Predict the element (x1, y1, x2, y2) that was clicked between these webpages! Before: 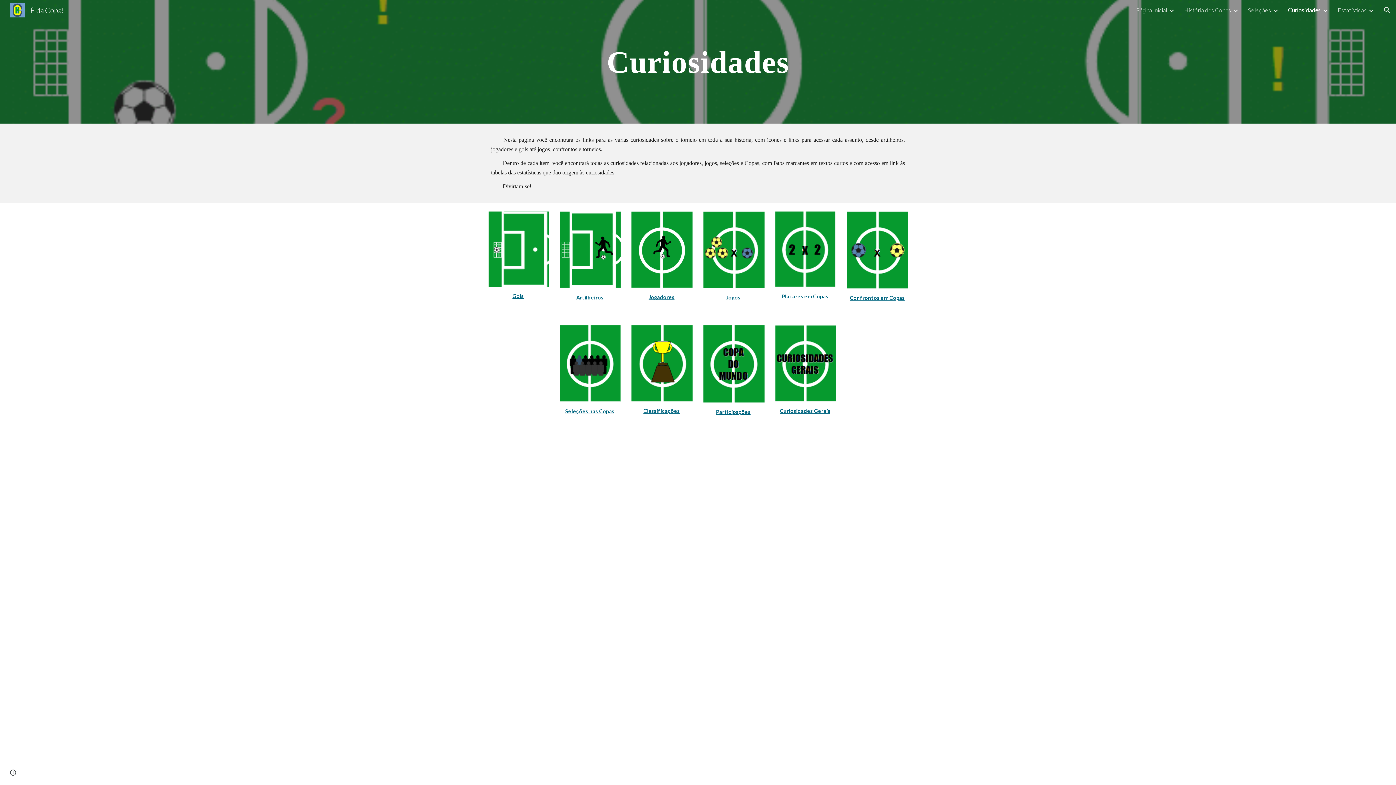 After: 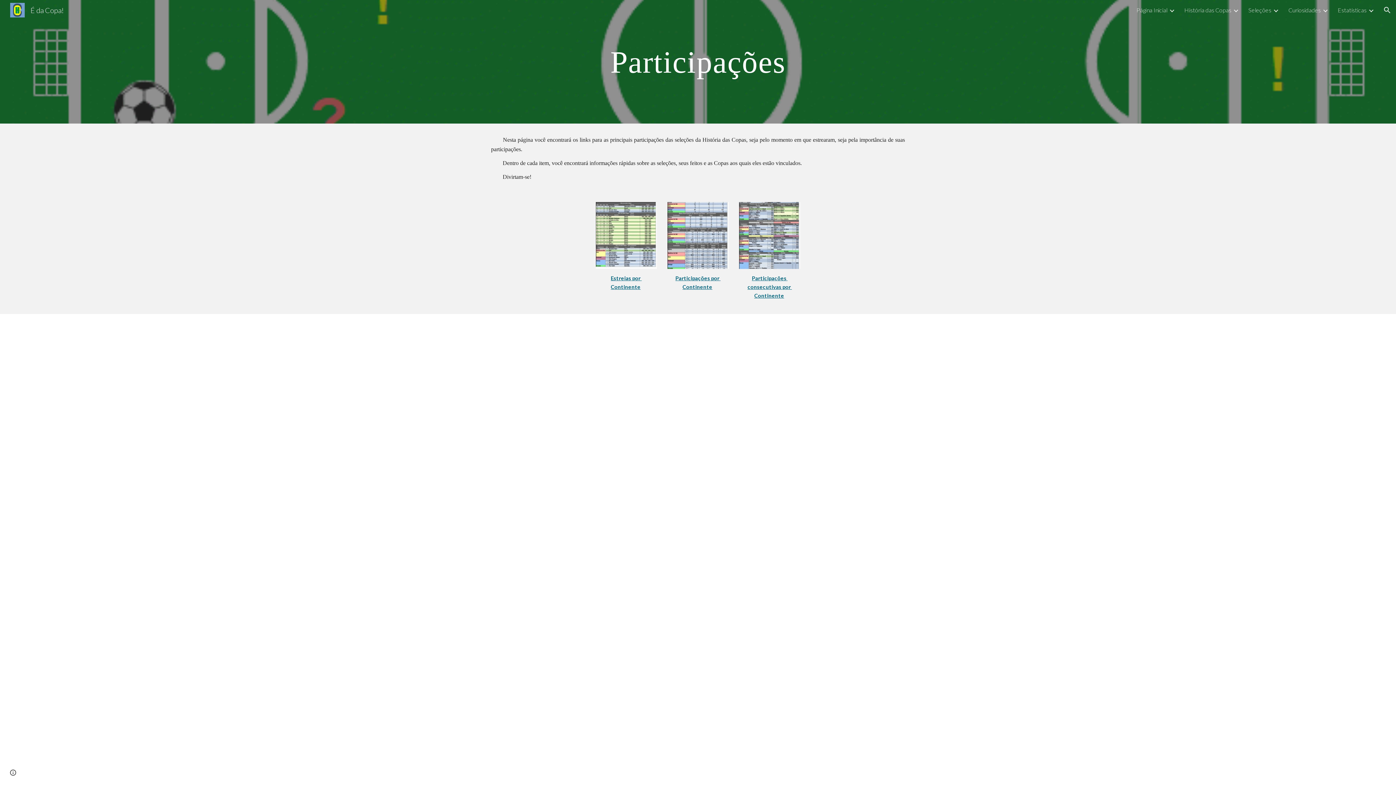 Action: label: Participações bbox: (716, 409, 750, 415)